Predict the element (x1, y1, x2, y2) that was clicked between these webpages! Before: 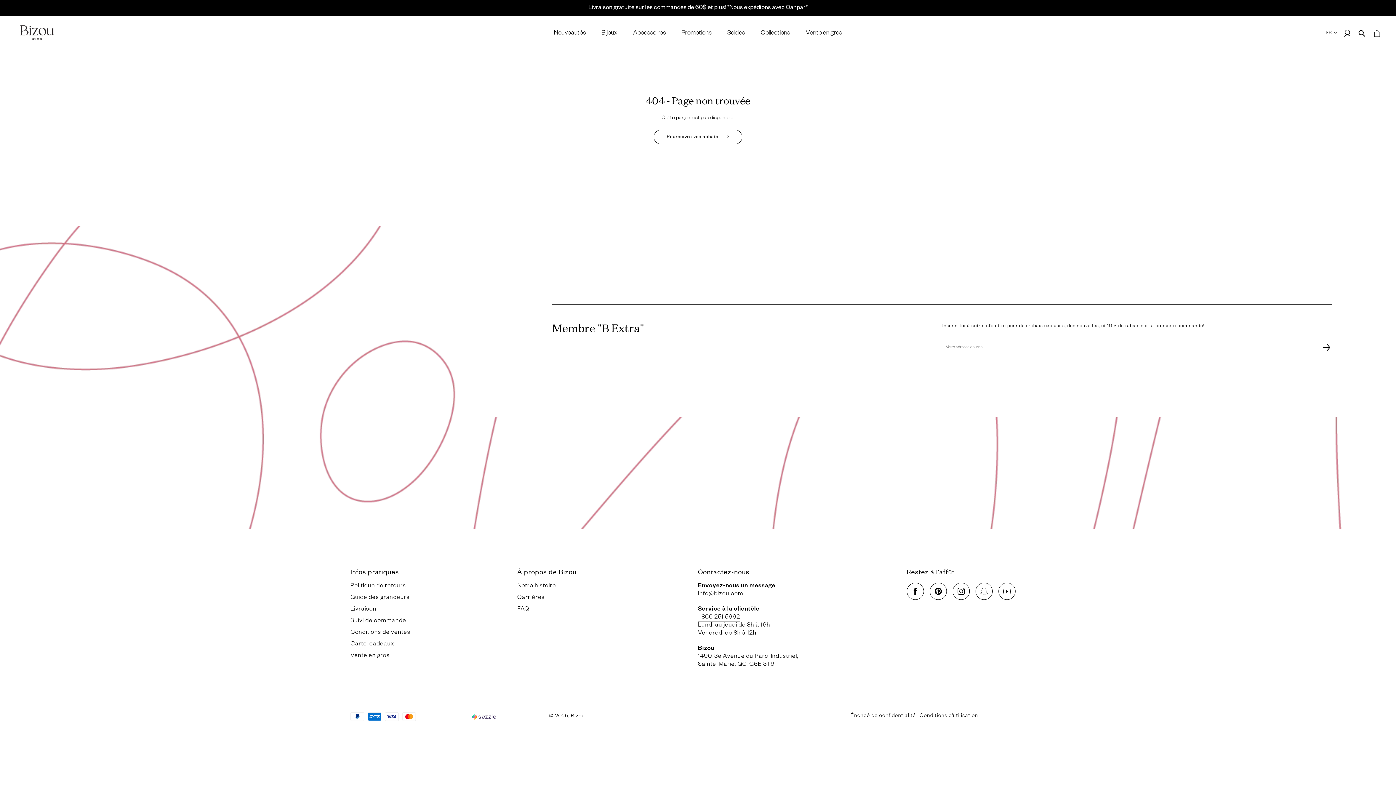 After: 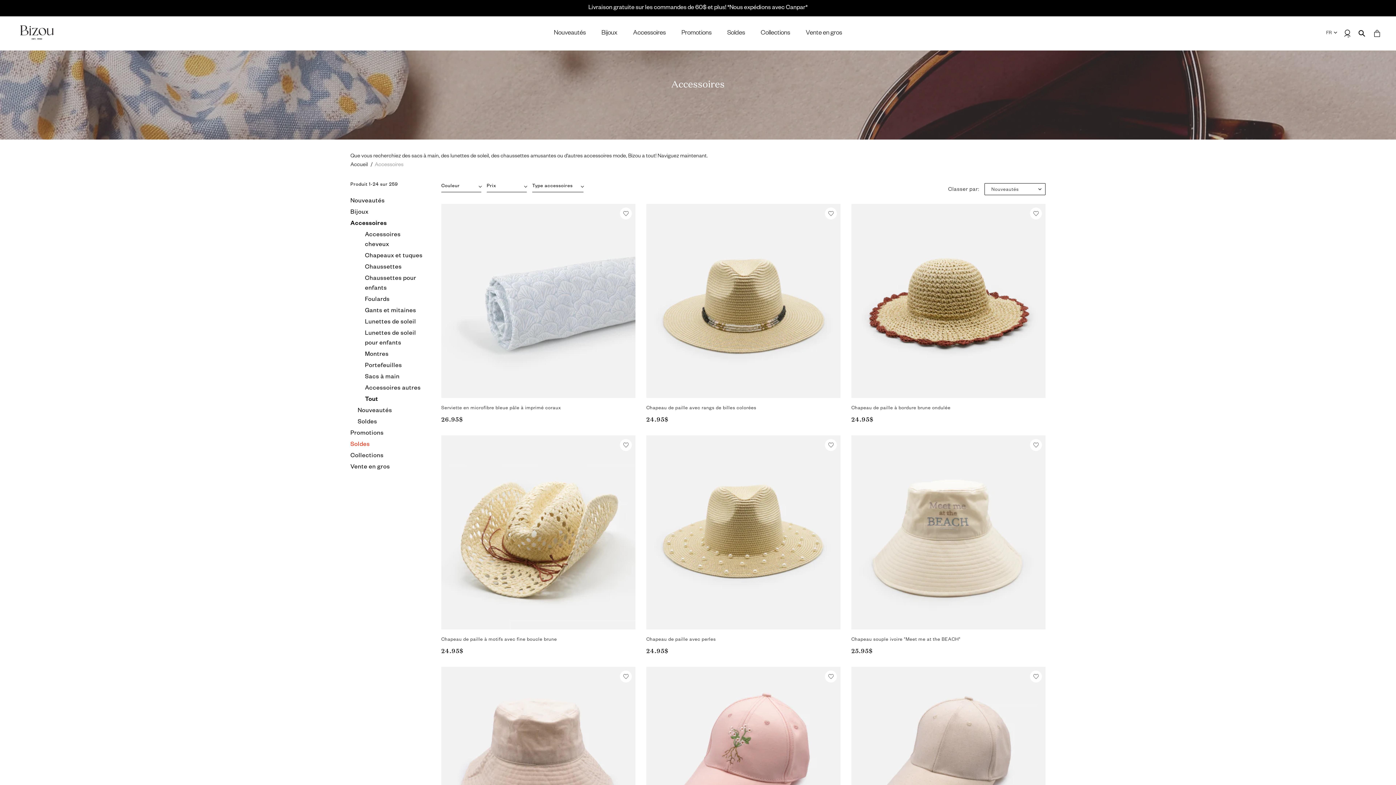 Action: bbox: (633, 16, 666, 50) label: Accessoires